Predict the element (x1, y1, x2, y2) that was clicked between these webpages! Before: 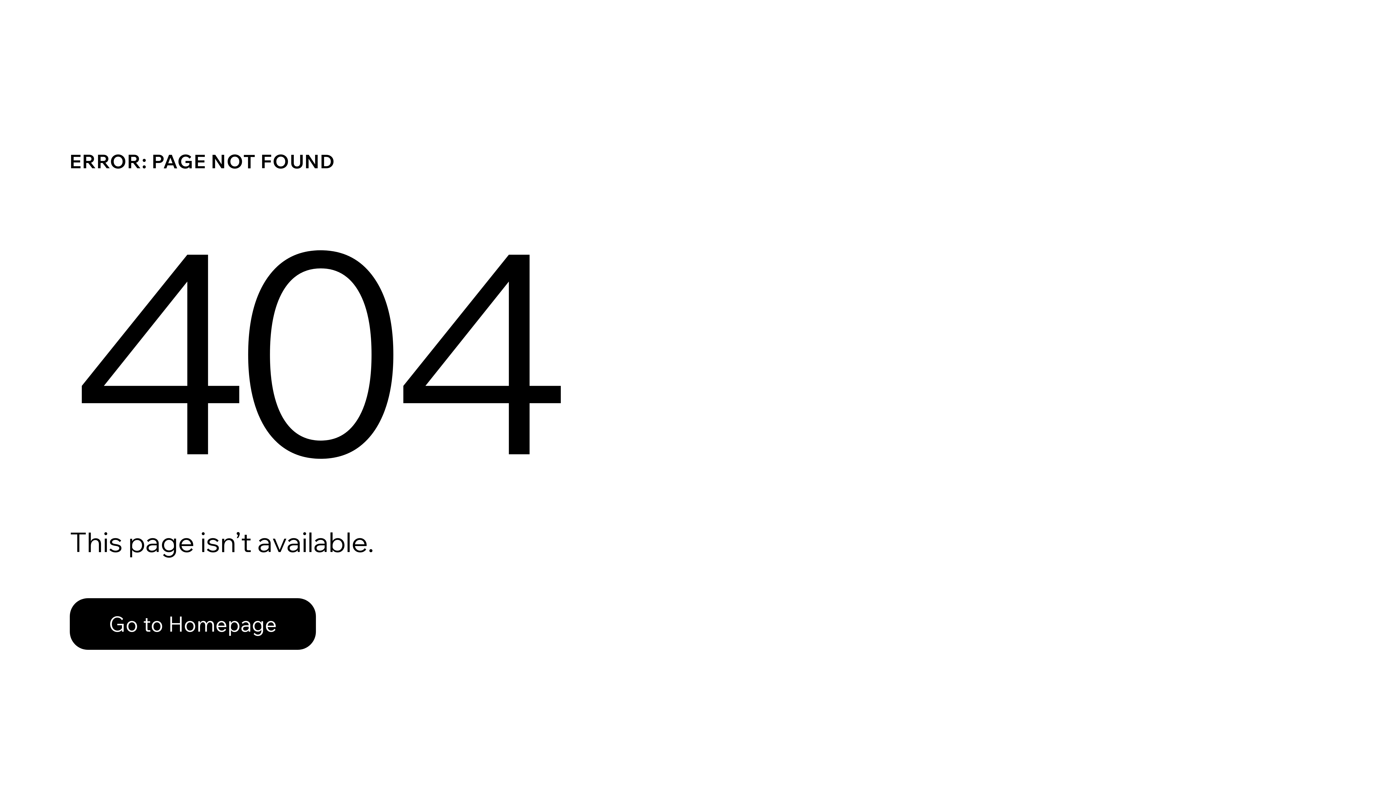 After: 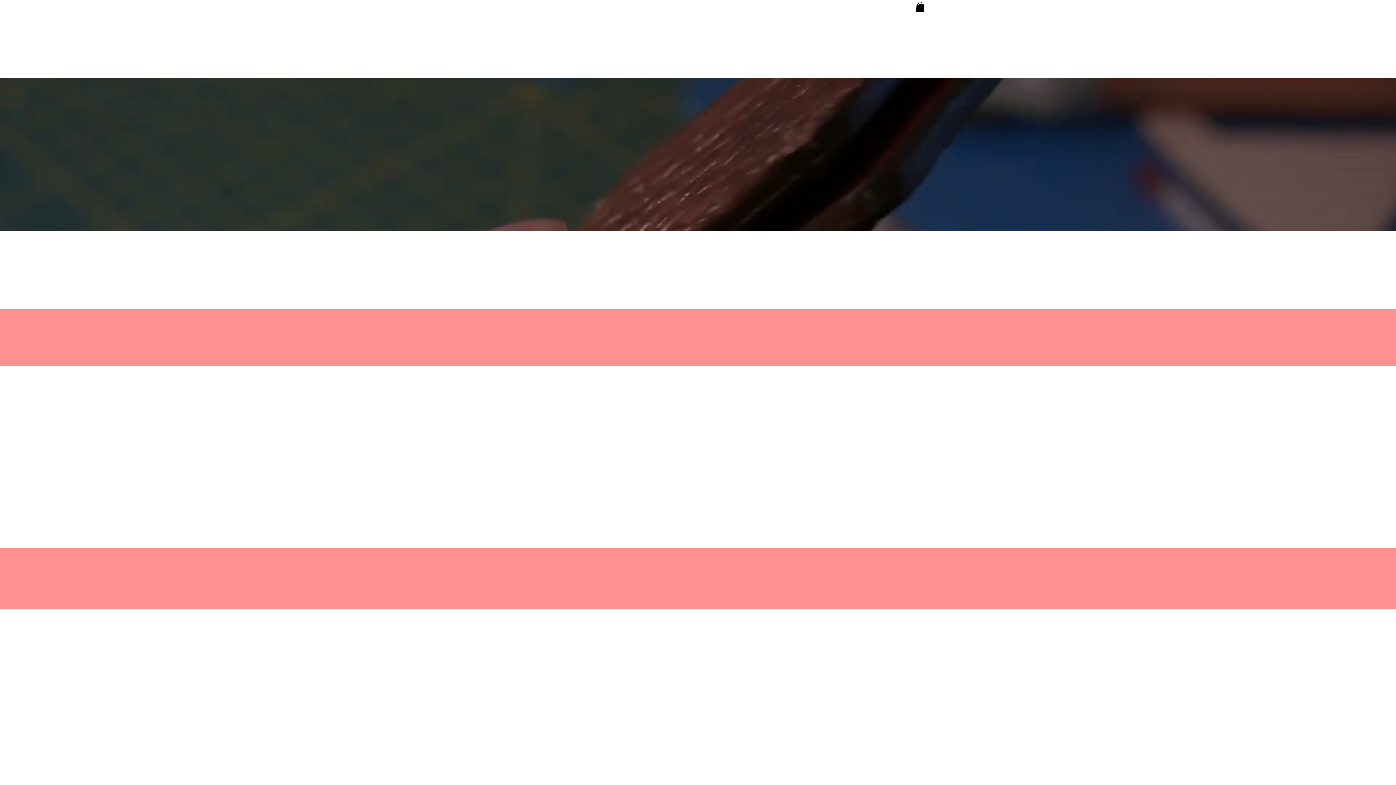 Action: label: Go to Homepage bbox: (69, 582, 768, 659)